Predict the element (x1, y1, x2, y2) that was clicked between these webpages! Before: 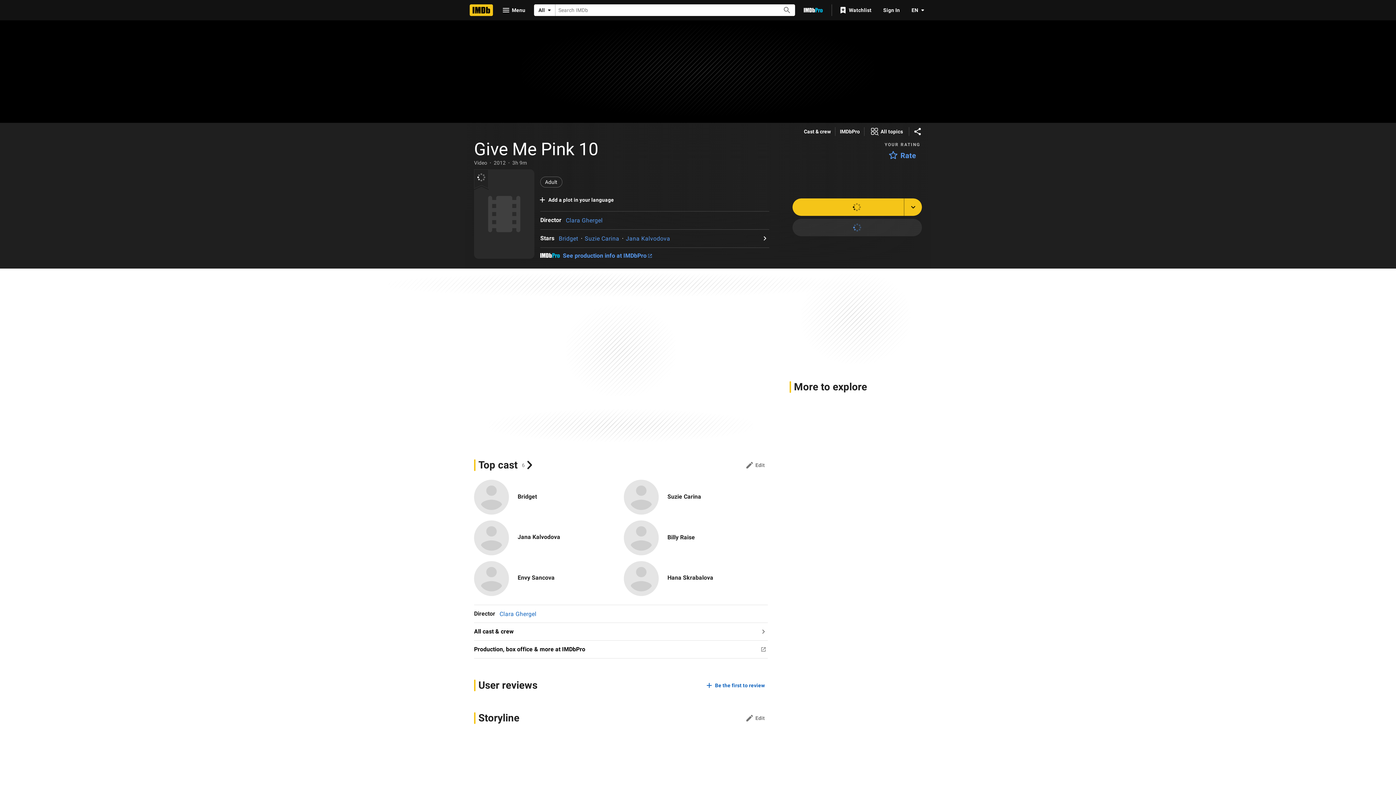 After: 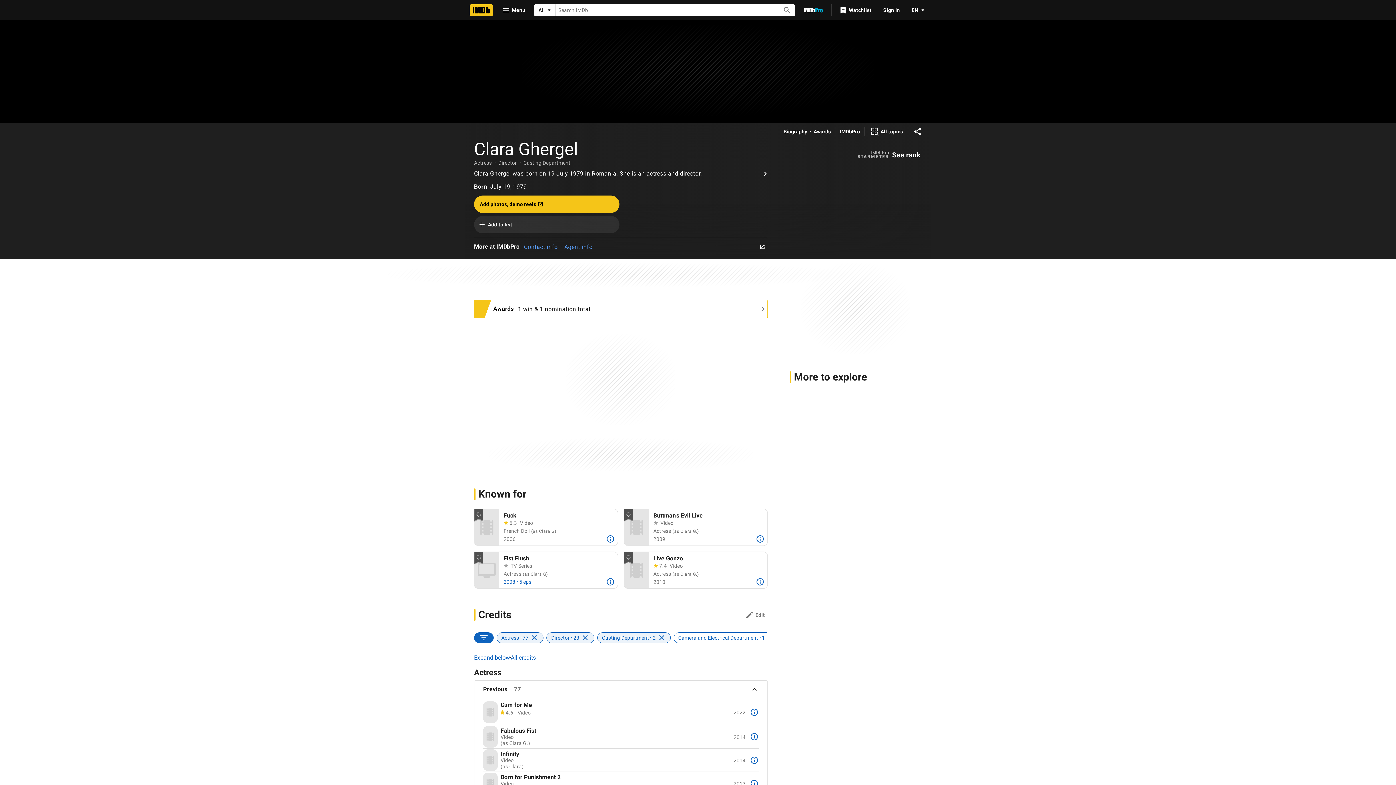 Action: label: Clara Ghergel bbox: (565, 217, 602, 223)